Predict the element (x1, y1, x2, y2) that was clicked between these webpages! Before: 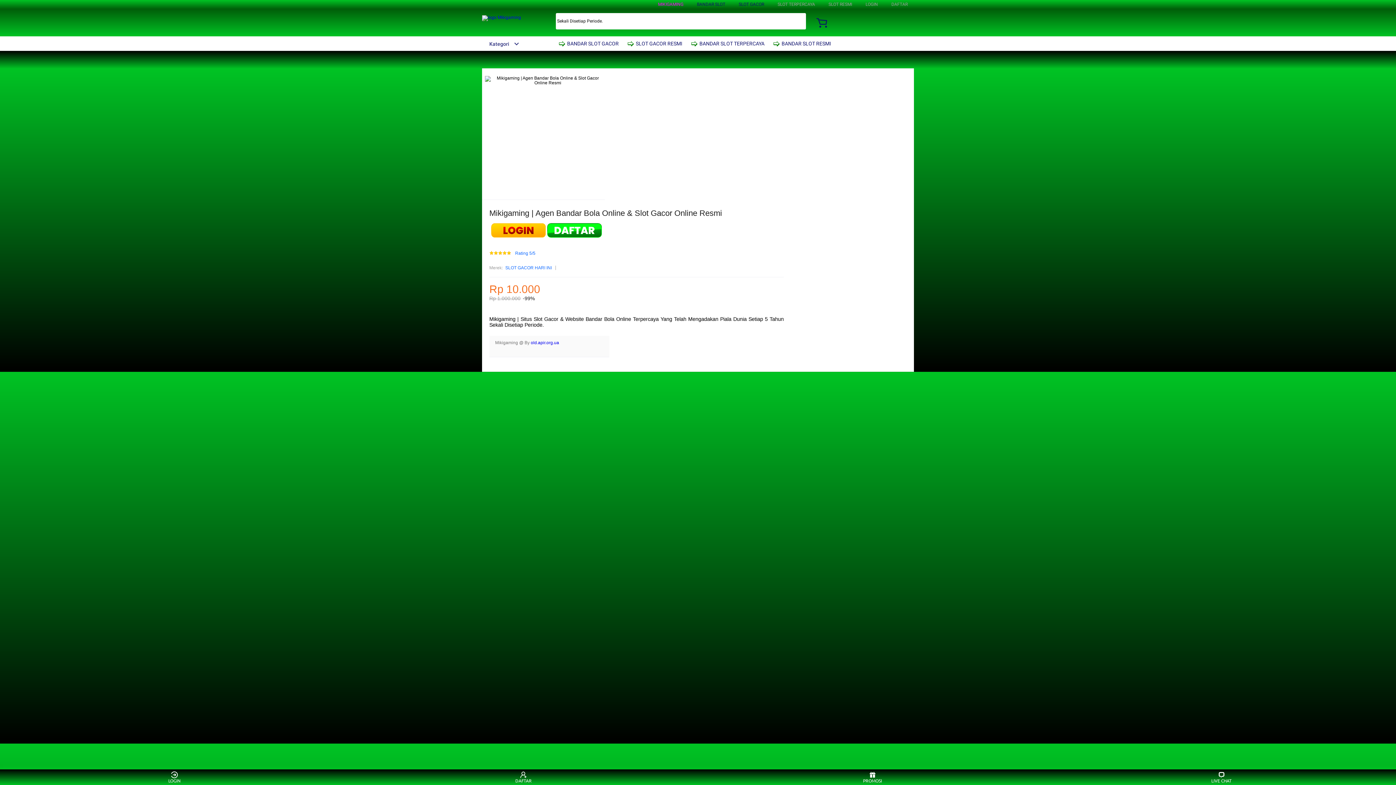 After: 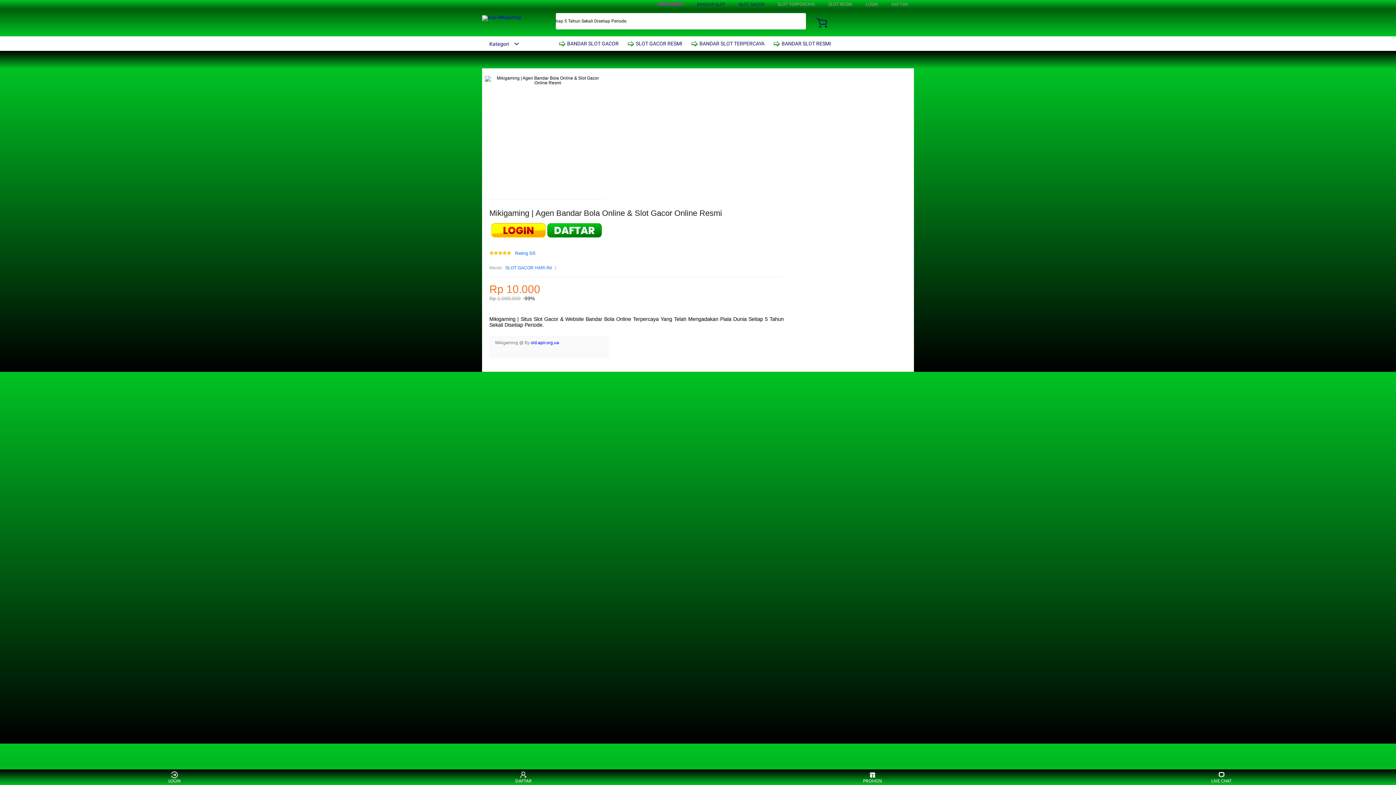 Action: label:  BANDAR SLOT TERPERCAYA bbox: (690, 36, 768, 50)